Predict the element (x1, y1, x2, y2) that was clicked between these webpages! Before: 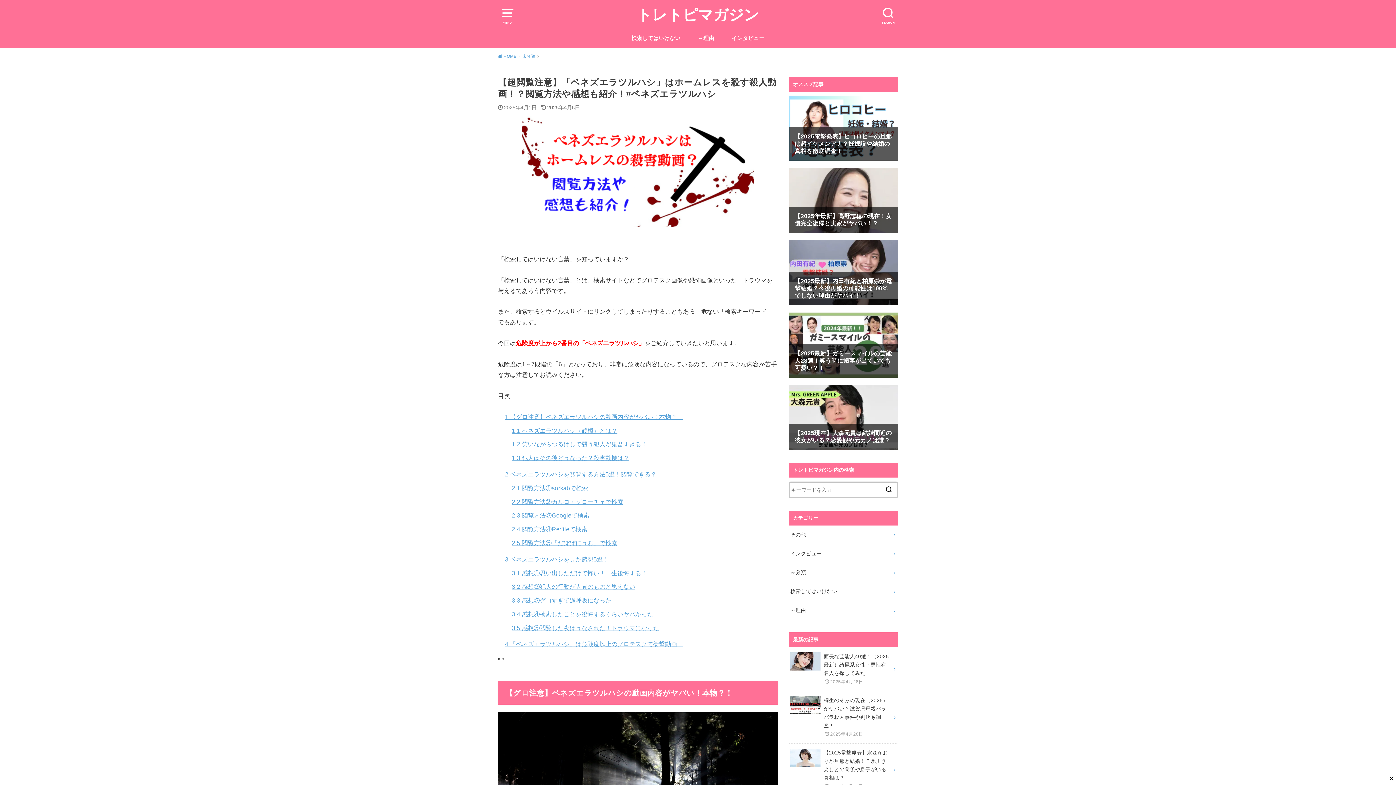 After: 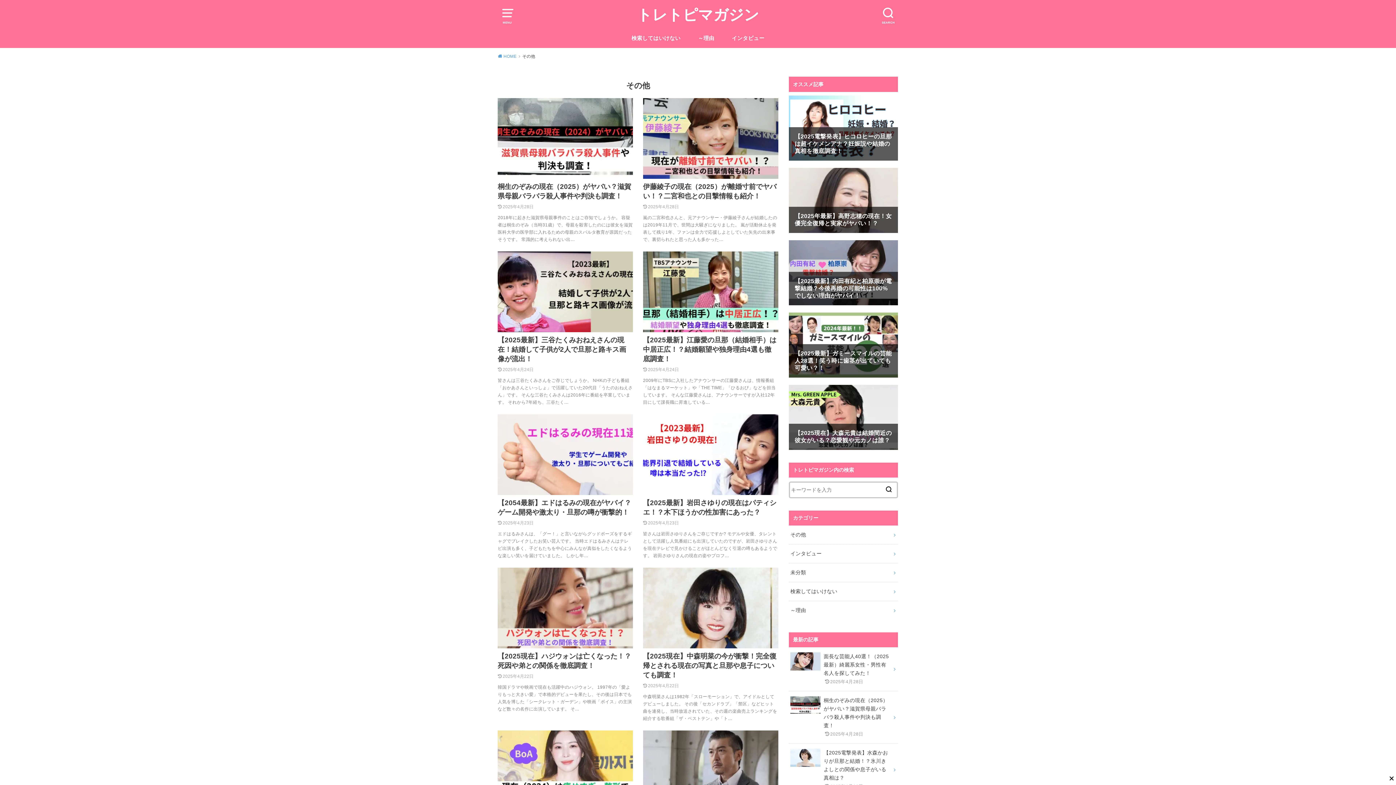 Action: label: その他 bbox: (789, 525, 898, 544)